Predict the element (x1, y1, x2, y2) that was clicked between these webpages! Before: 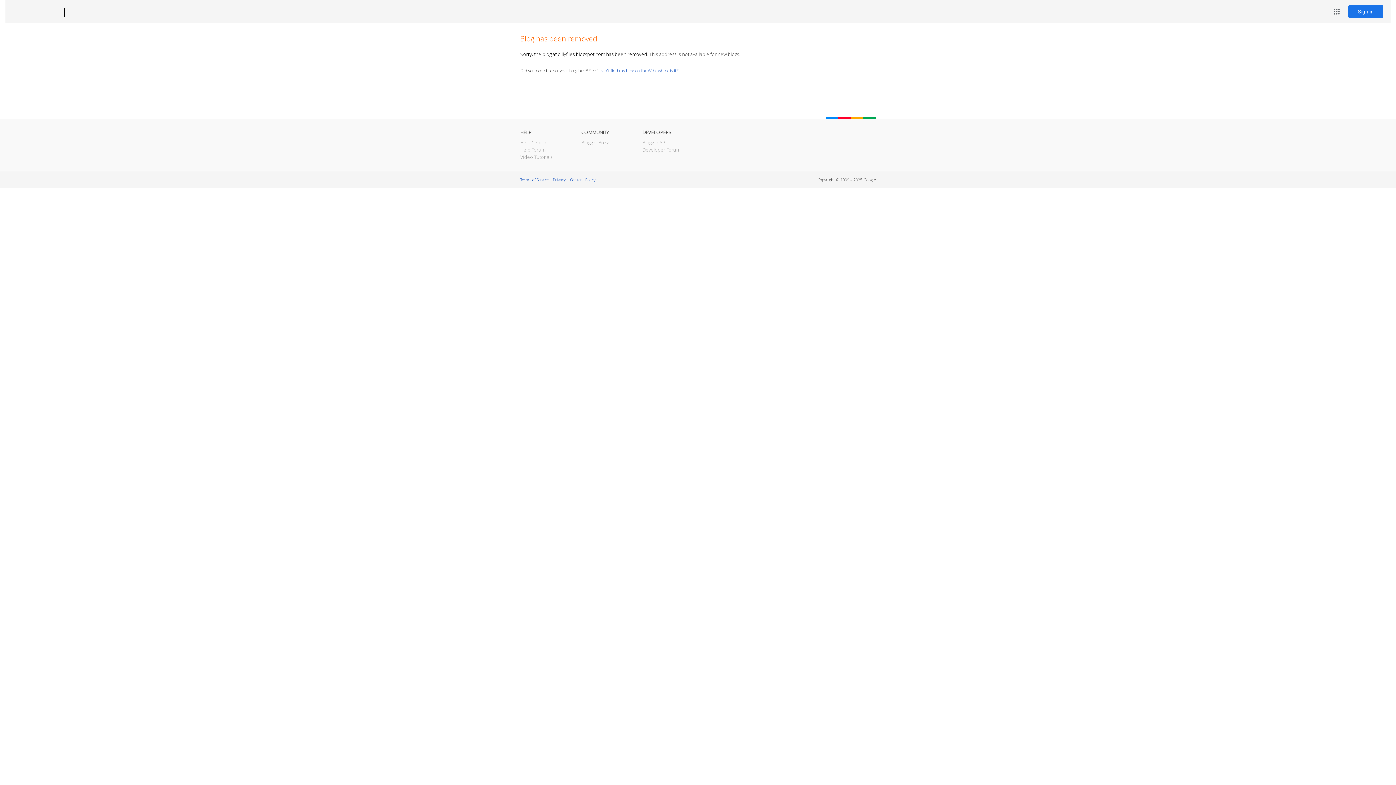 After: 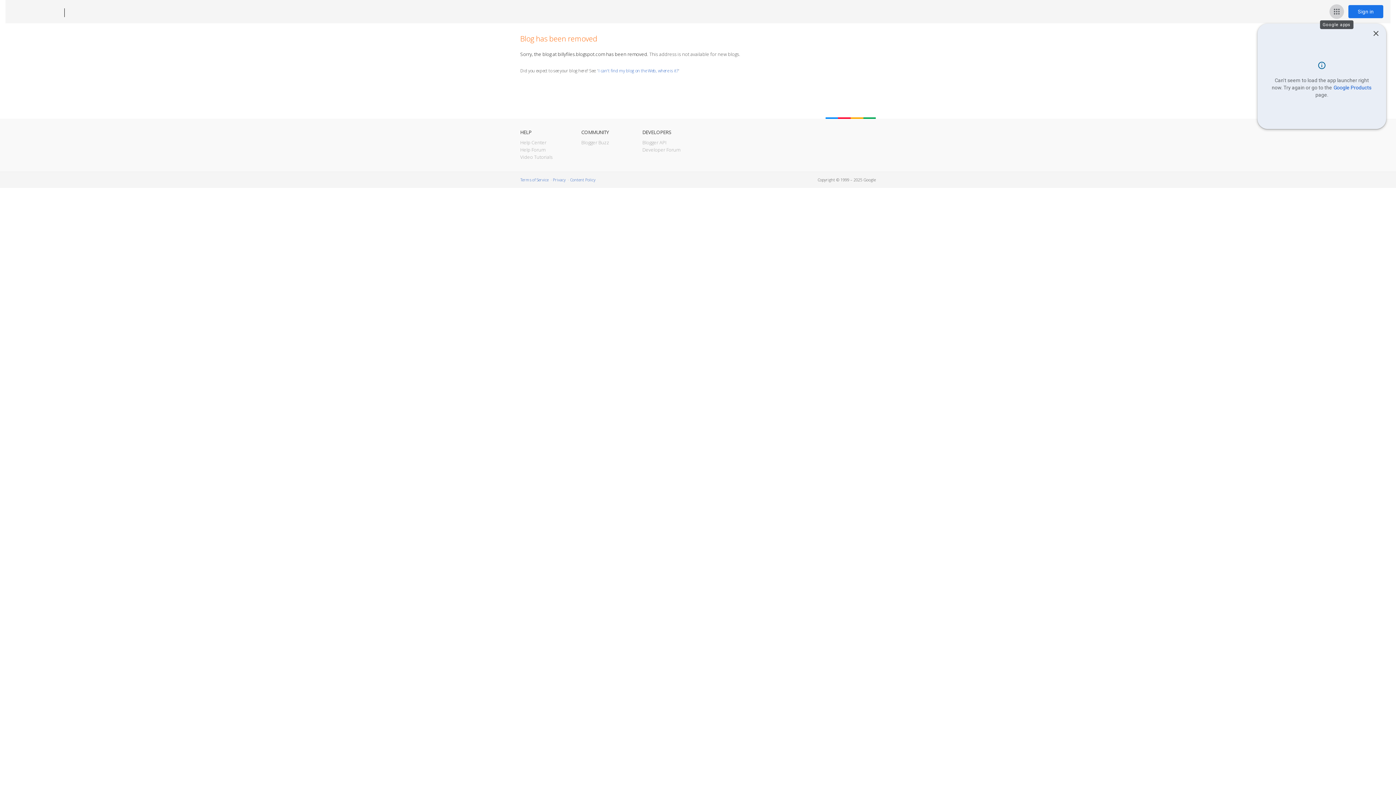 Action: label: Google apps bbox: (1329, 4, 1344, 18)